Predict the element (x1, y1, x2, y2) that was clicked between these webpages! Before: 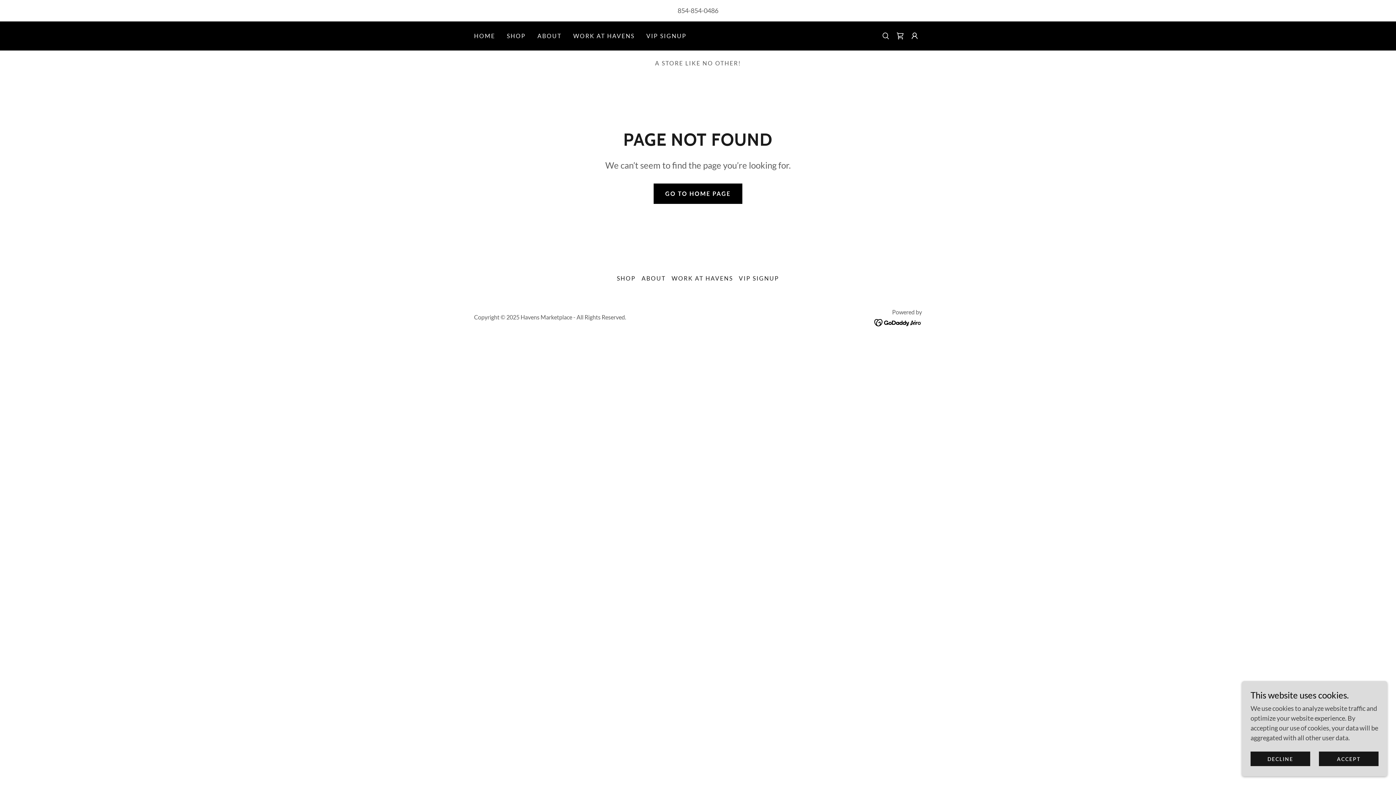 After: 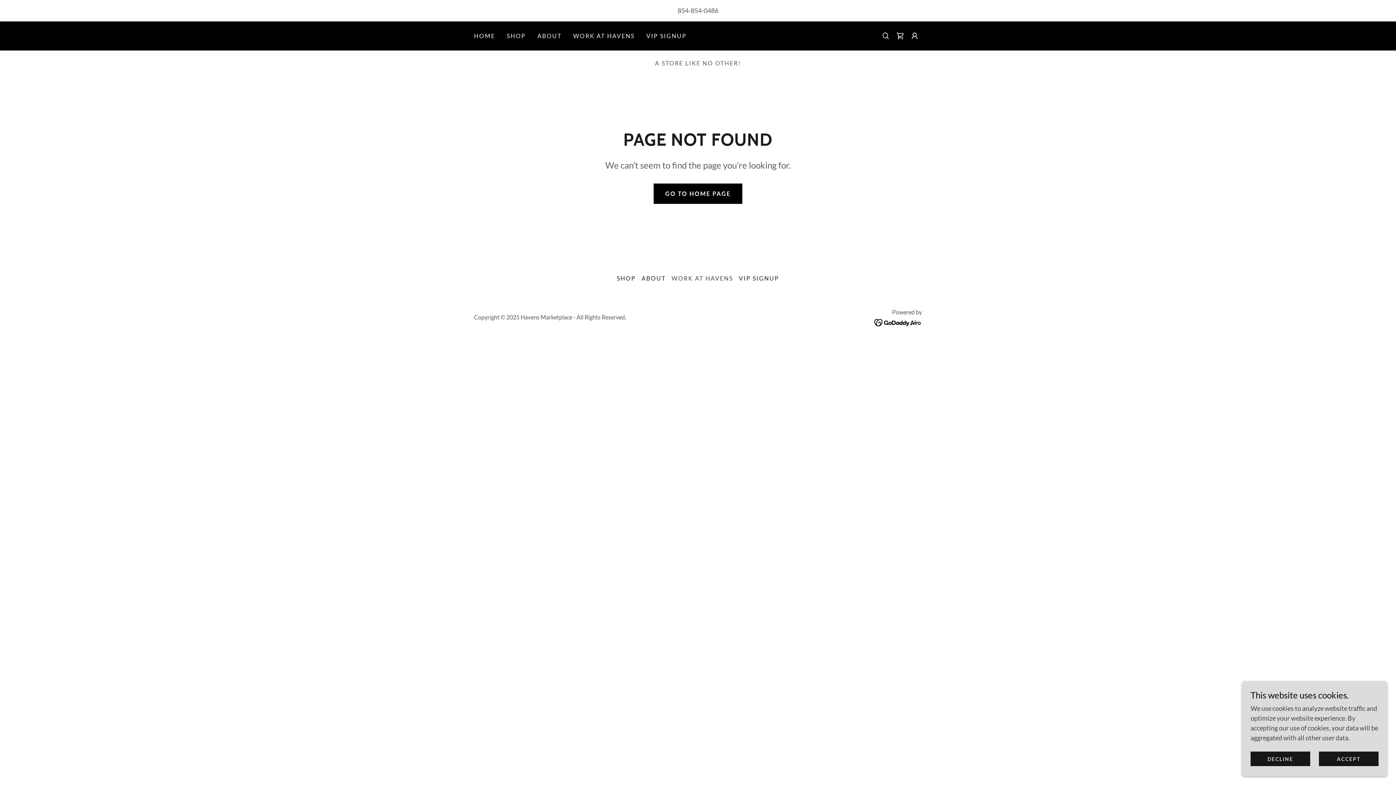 Action: label: WORK AT HAVENS bbox: (668, 272, 736, 284)